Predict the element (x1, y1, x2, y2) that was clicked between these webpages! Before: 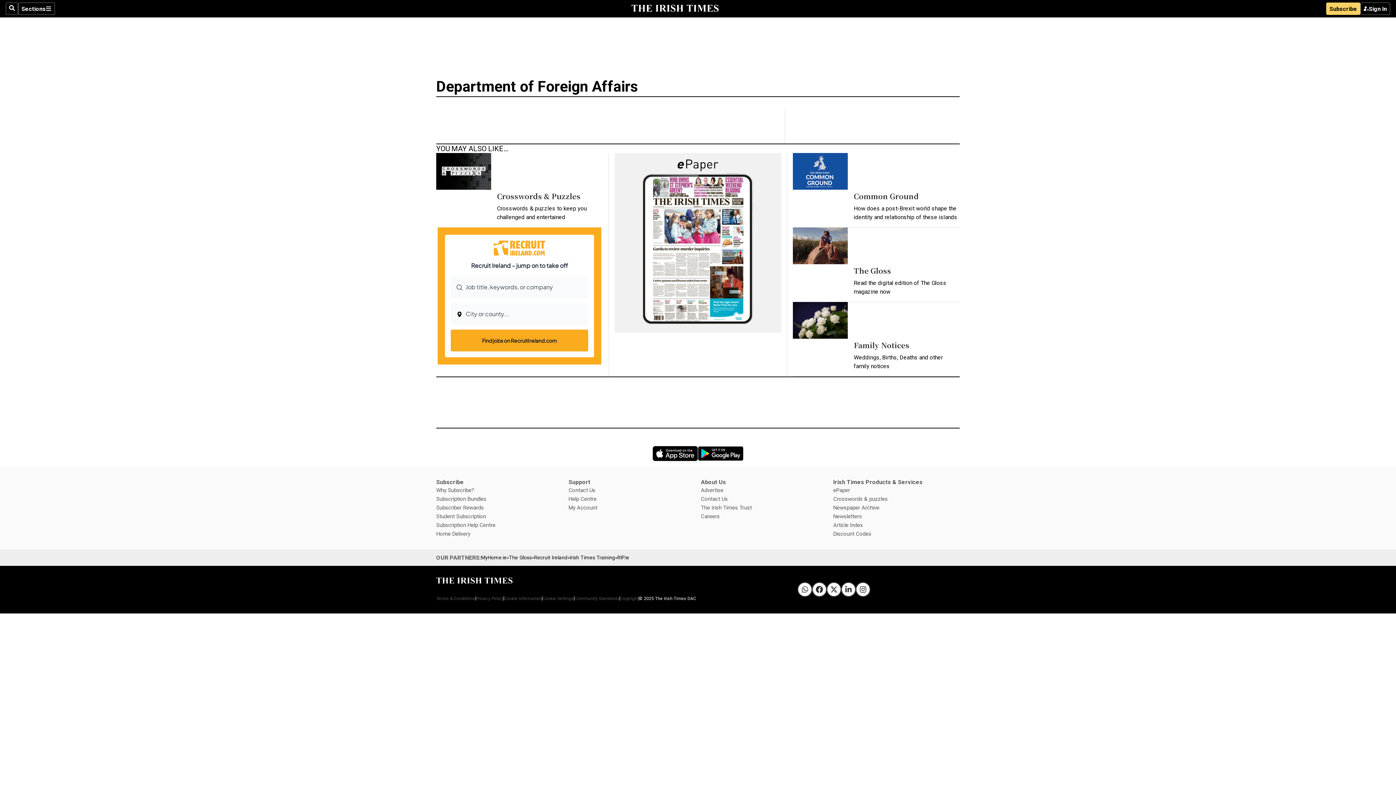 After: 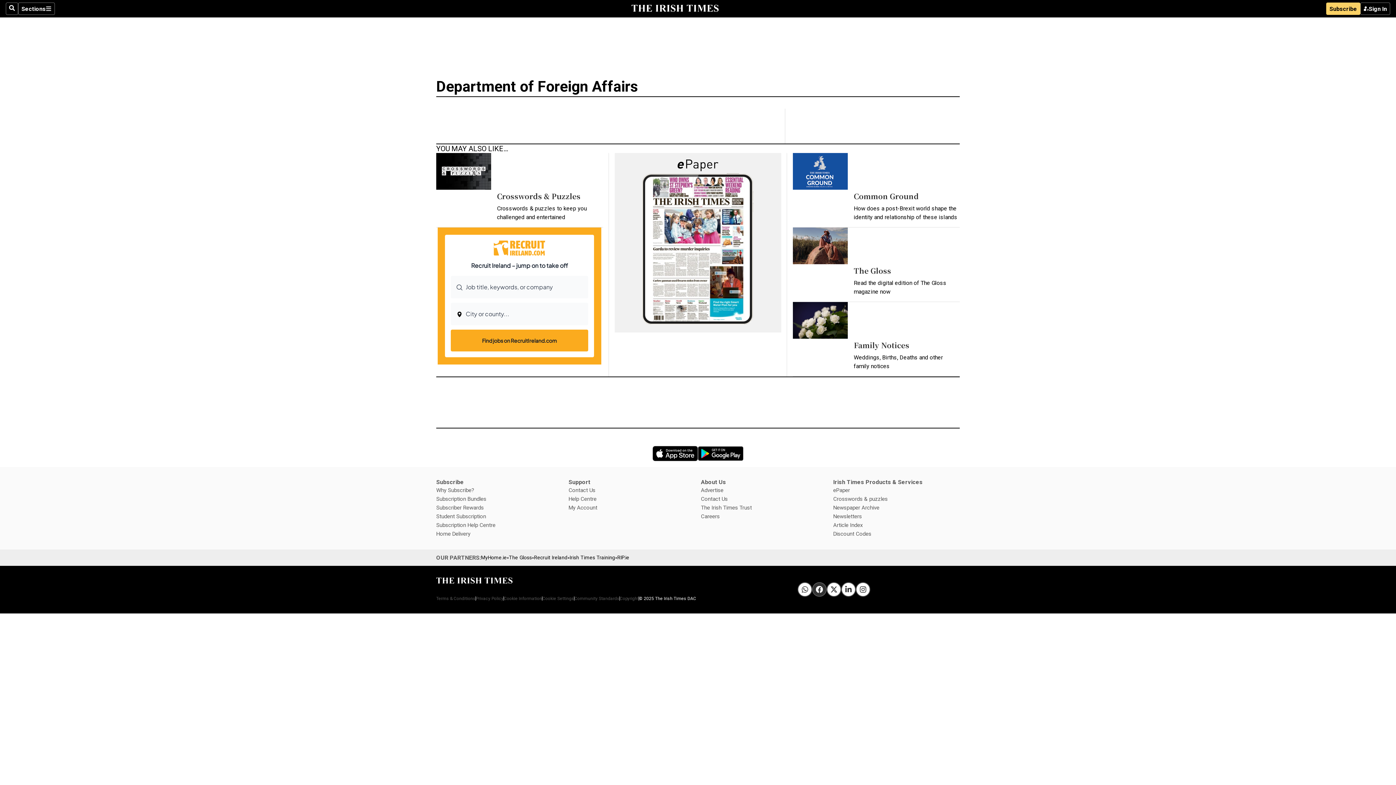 Action: label: Irish Times on Facebook bbox: (812, 582, 826, 597)